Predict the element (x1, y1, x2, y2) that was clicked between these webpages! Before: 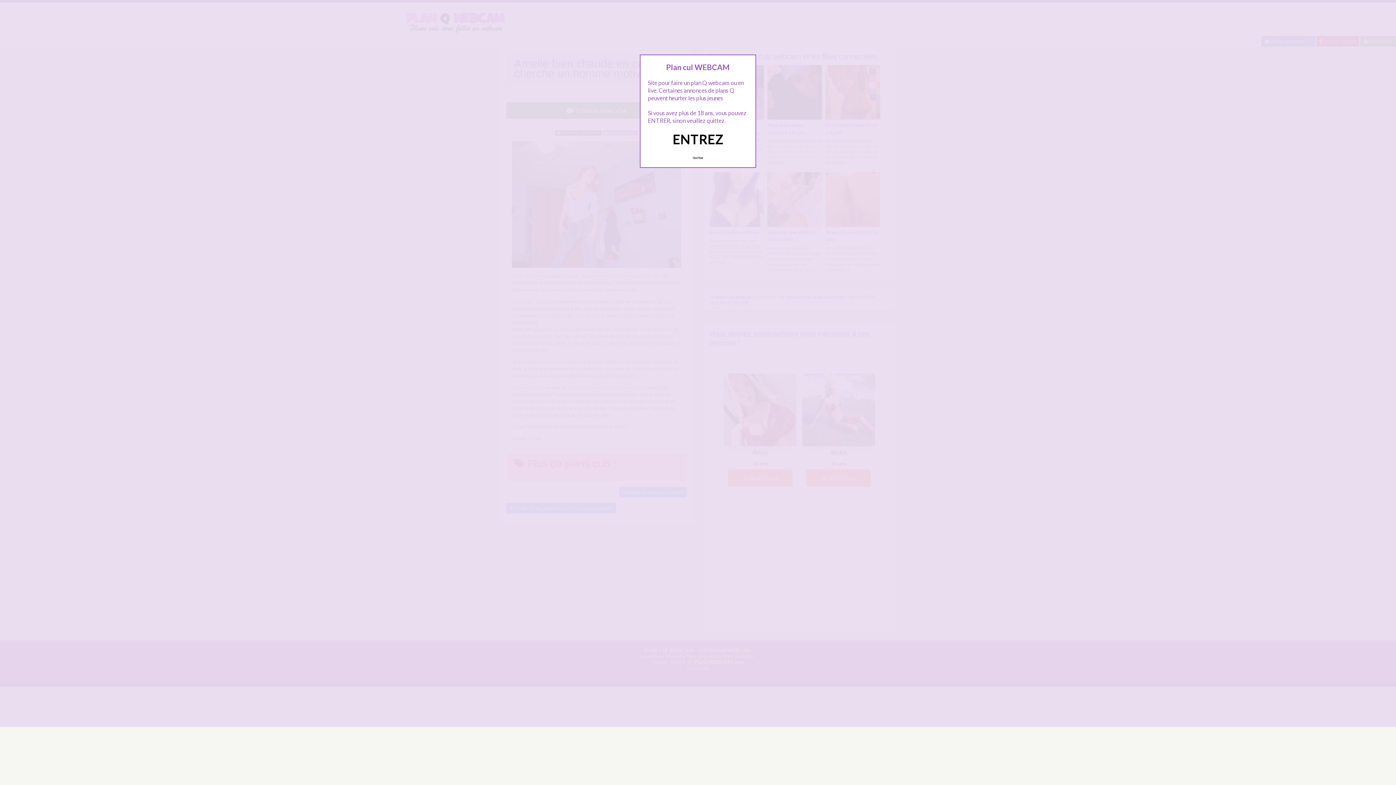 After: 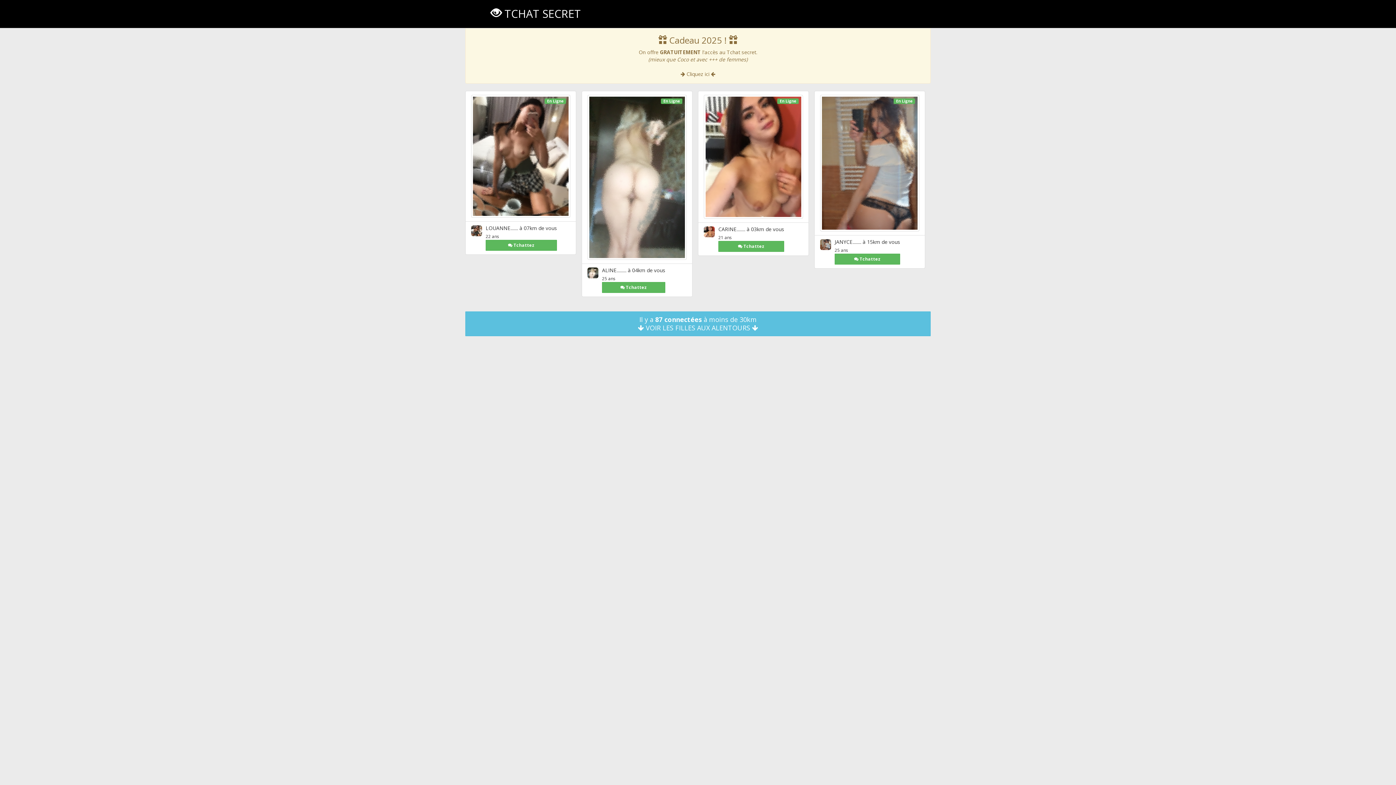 Action: bbox: (672, 131, 723, 147) label: ENTREZ